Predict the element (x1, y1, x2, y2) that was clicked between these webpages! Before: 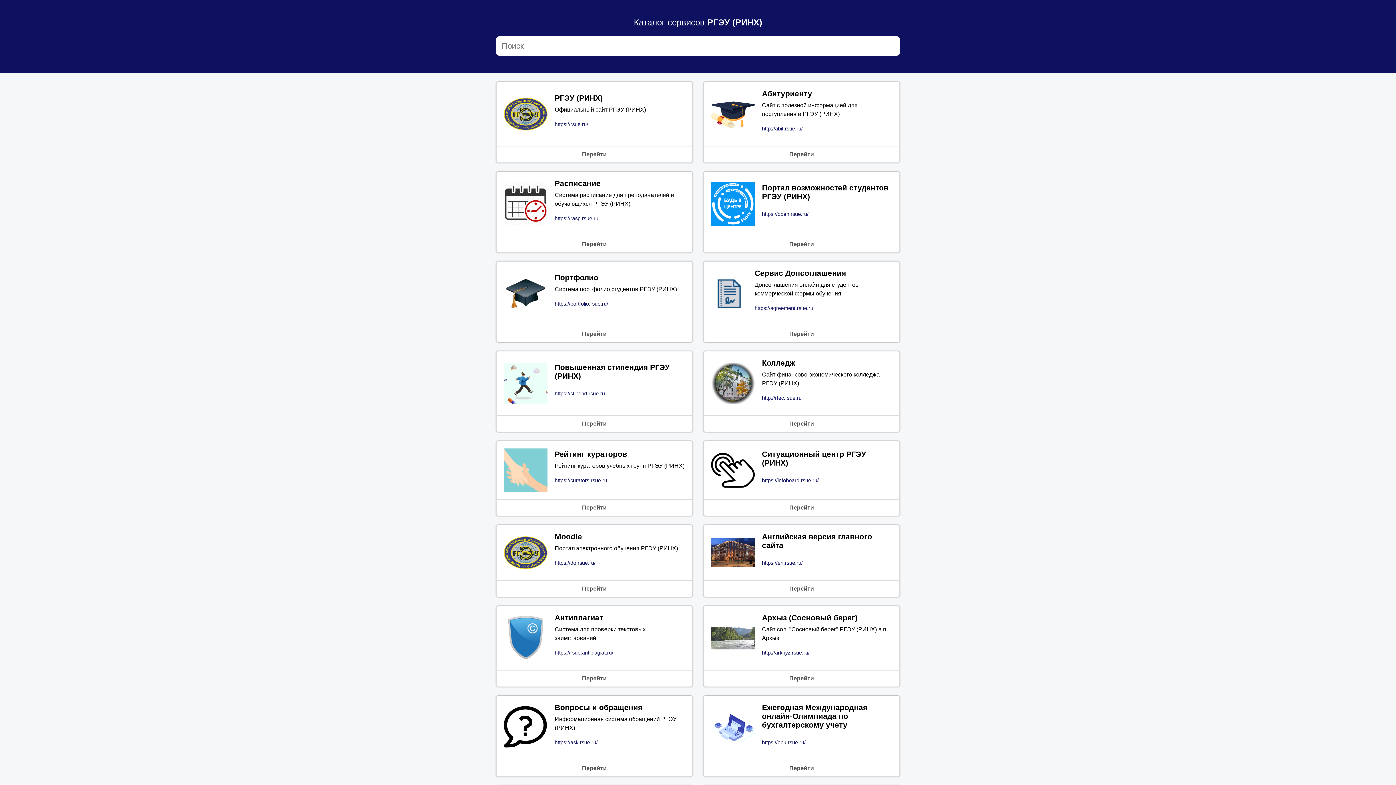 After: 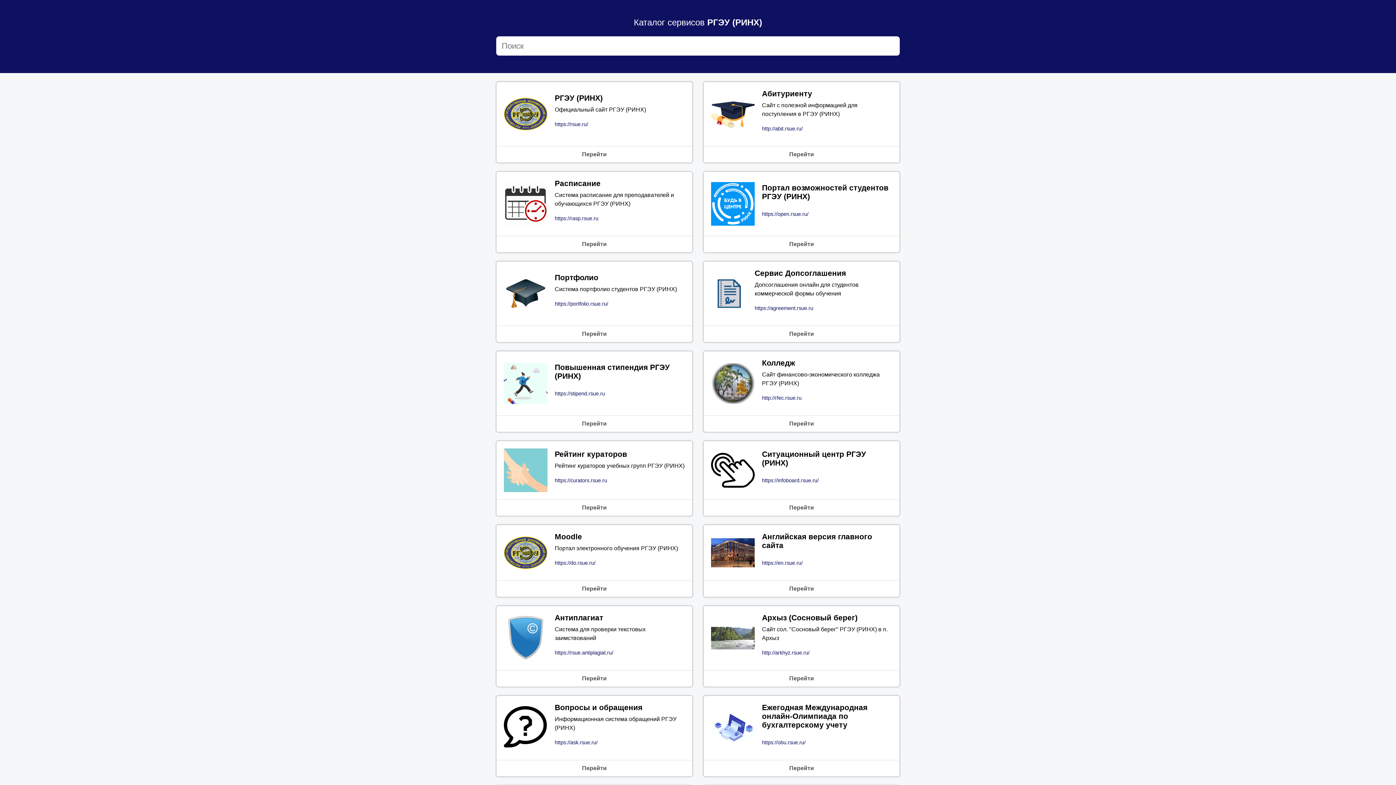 Action: bbox: (504, 89, 547, 138)